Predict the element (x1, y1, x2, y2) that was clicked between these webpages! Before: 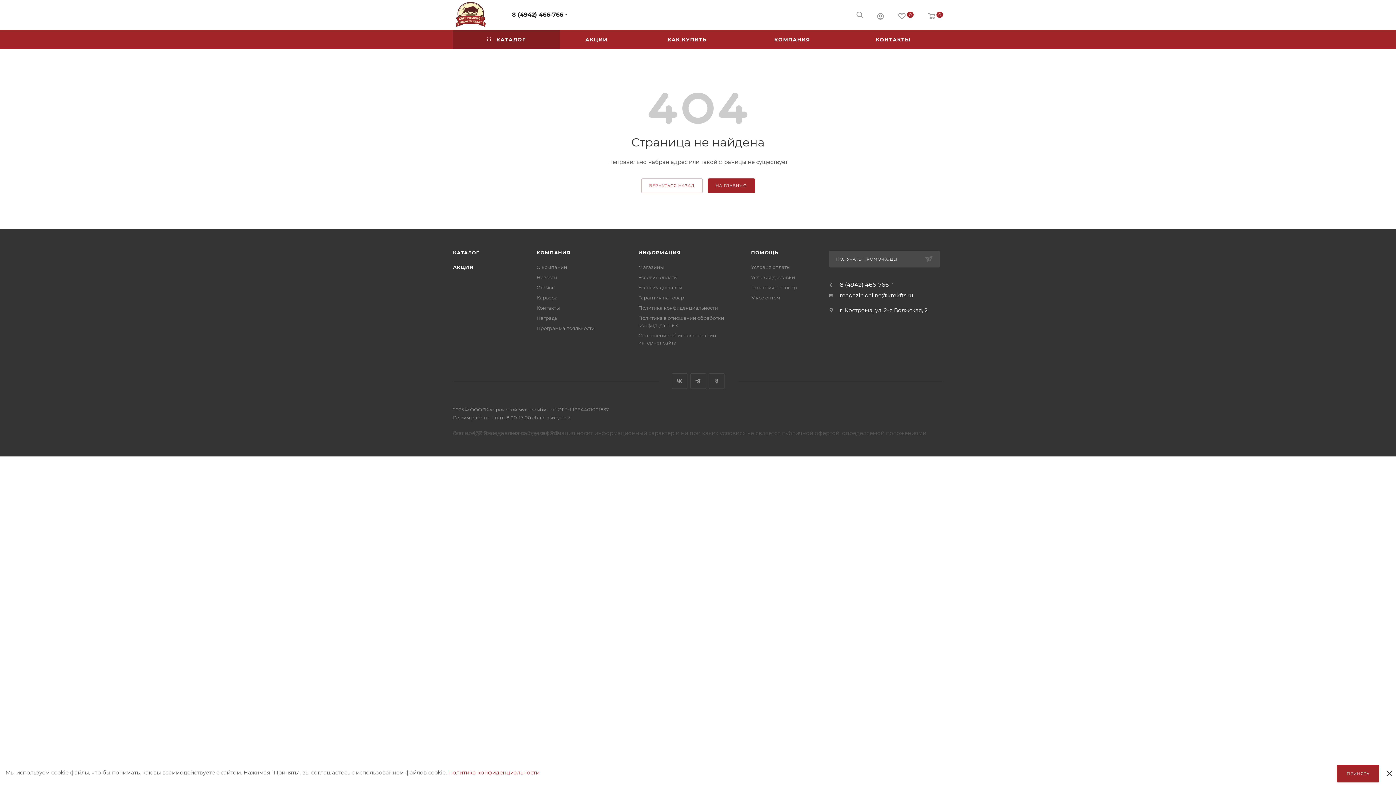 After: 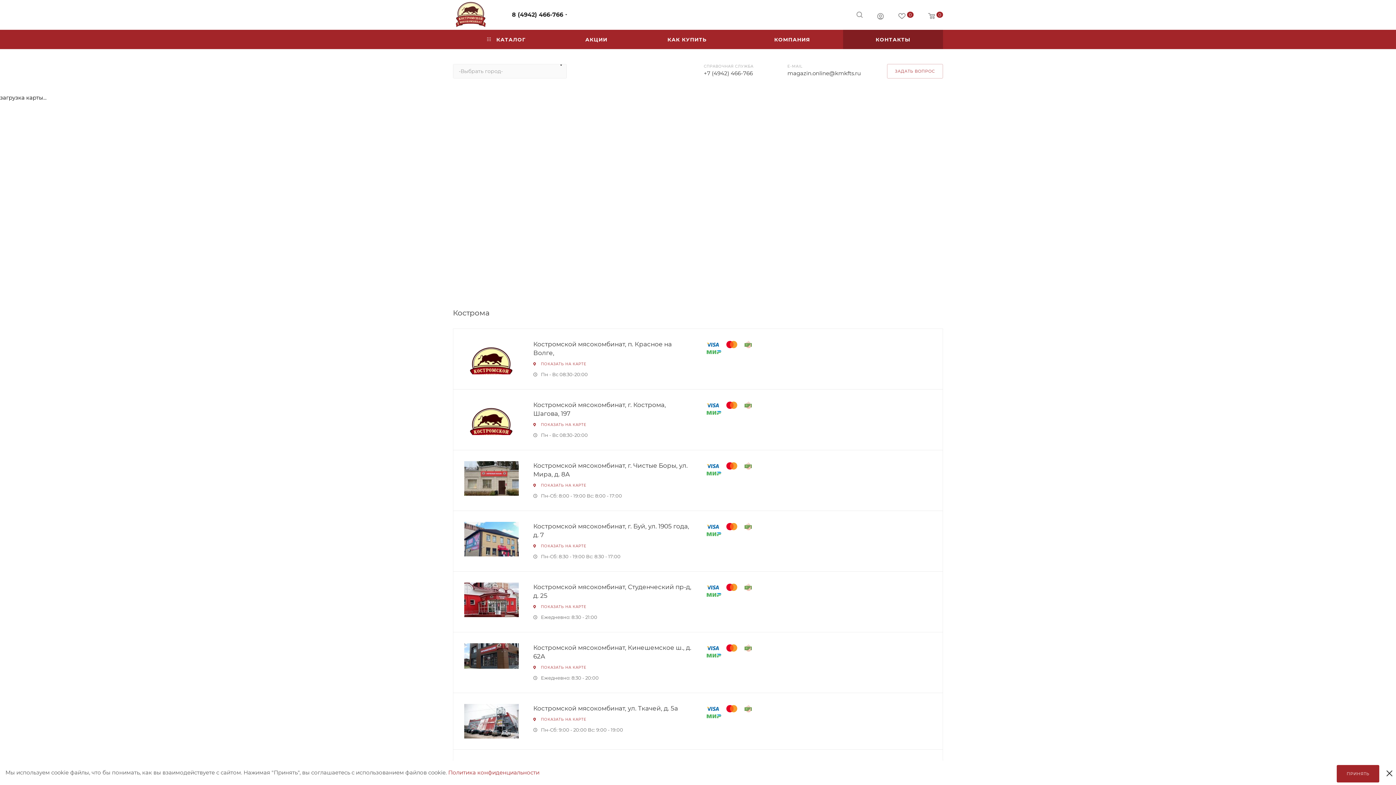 Action: bbox: (843, 29, 943, 49) label: КОНТАКТЫ